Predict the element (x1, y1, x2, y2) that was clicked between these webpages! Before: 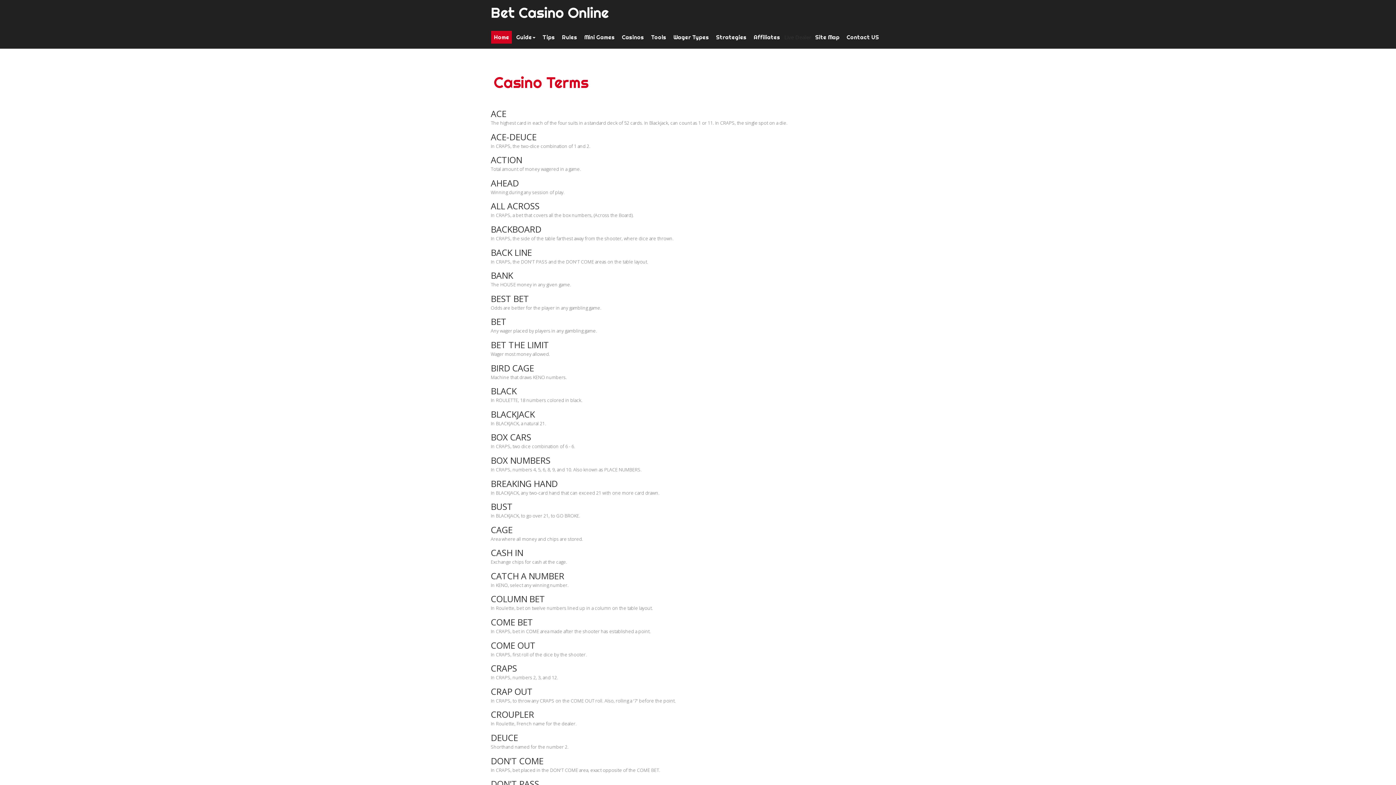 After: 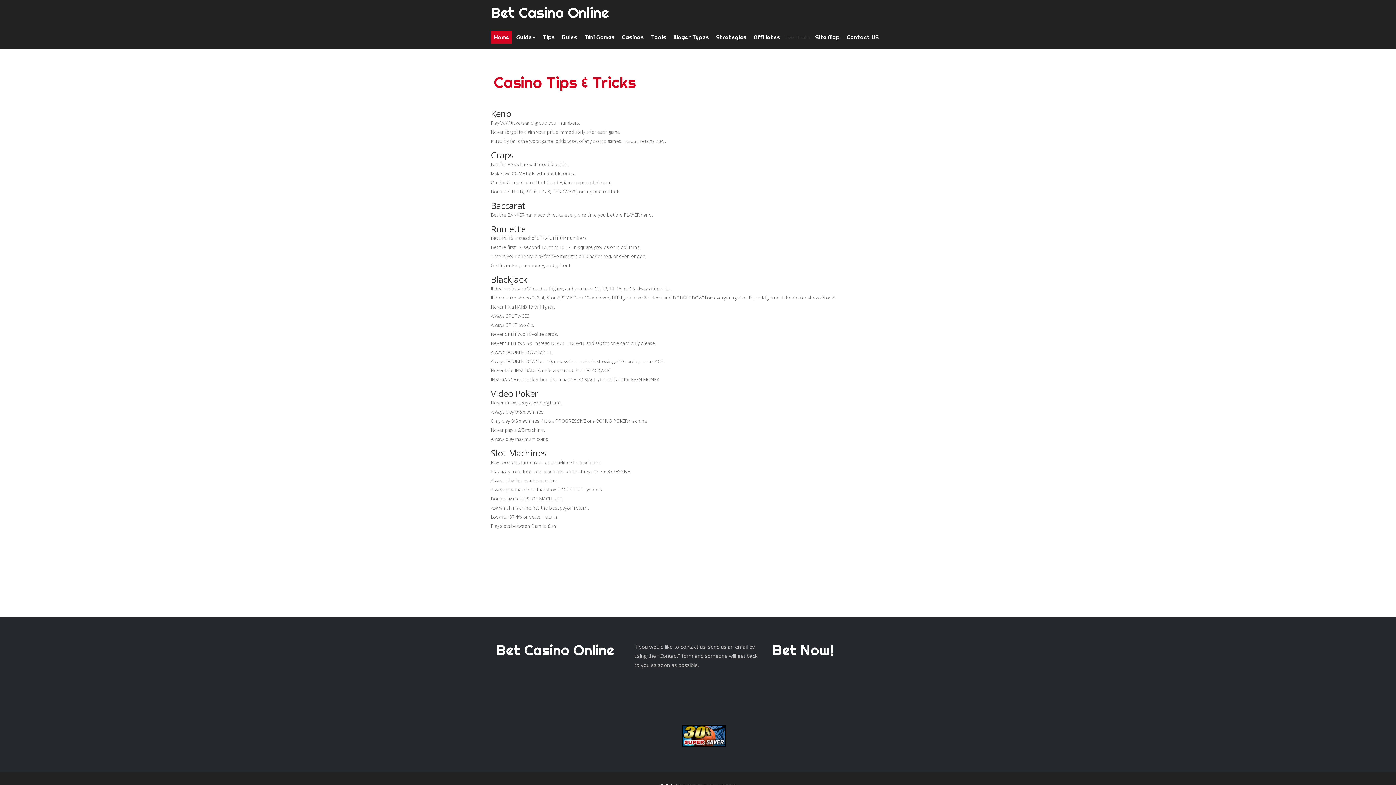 Action: bbox: (539, 30, 557, 43) label: Tips